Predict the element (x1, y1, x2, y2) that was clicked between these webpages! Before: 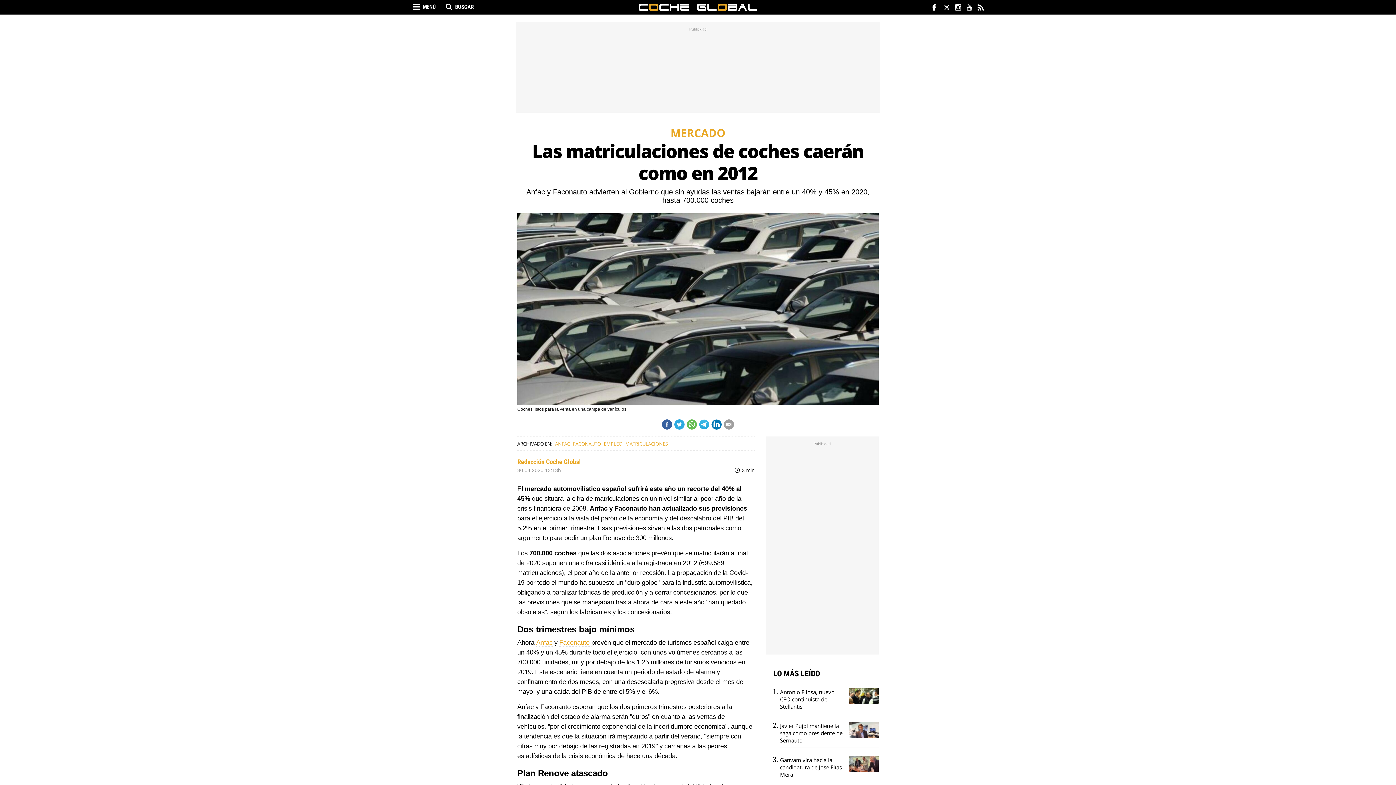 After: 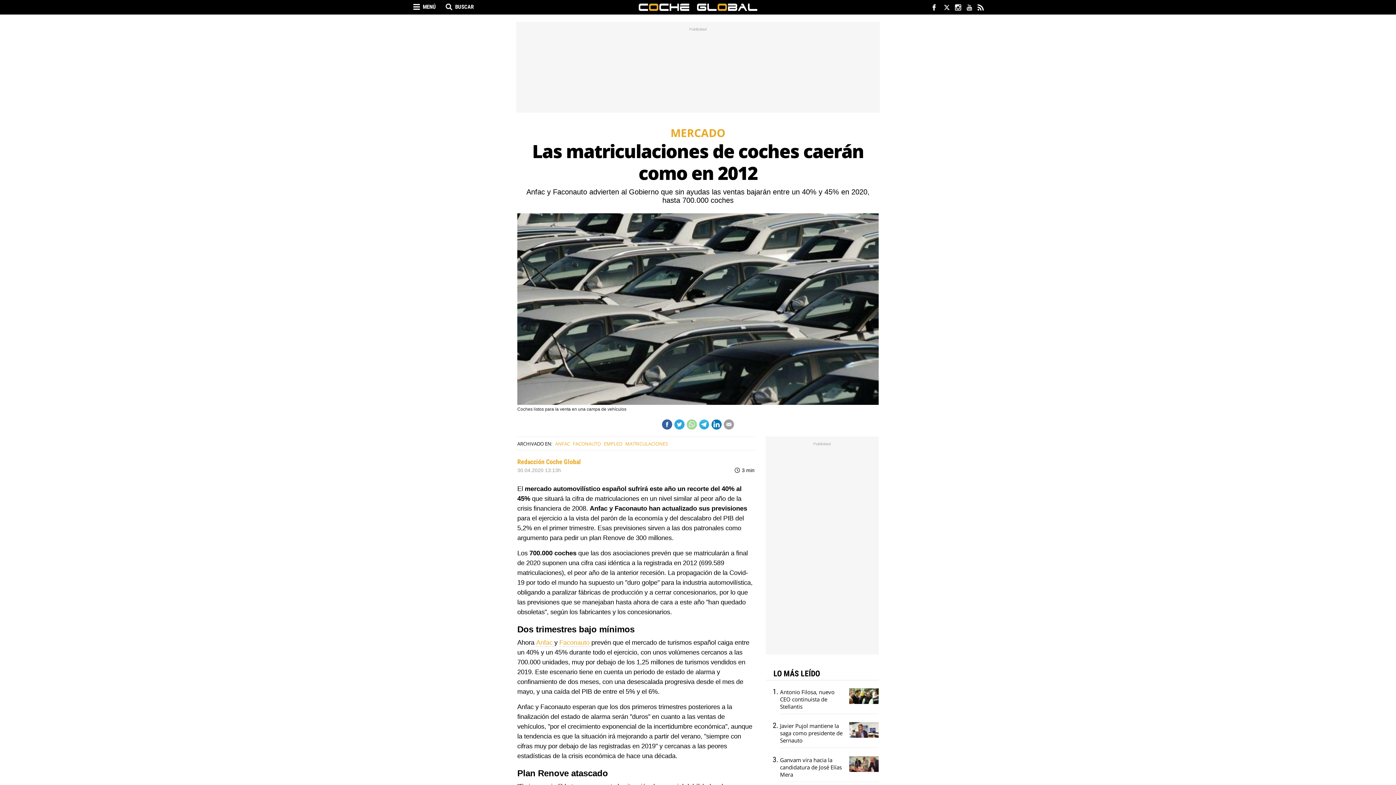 Action: bbox: (686, 419, 697, 429)